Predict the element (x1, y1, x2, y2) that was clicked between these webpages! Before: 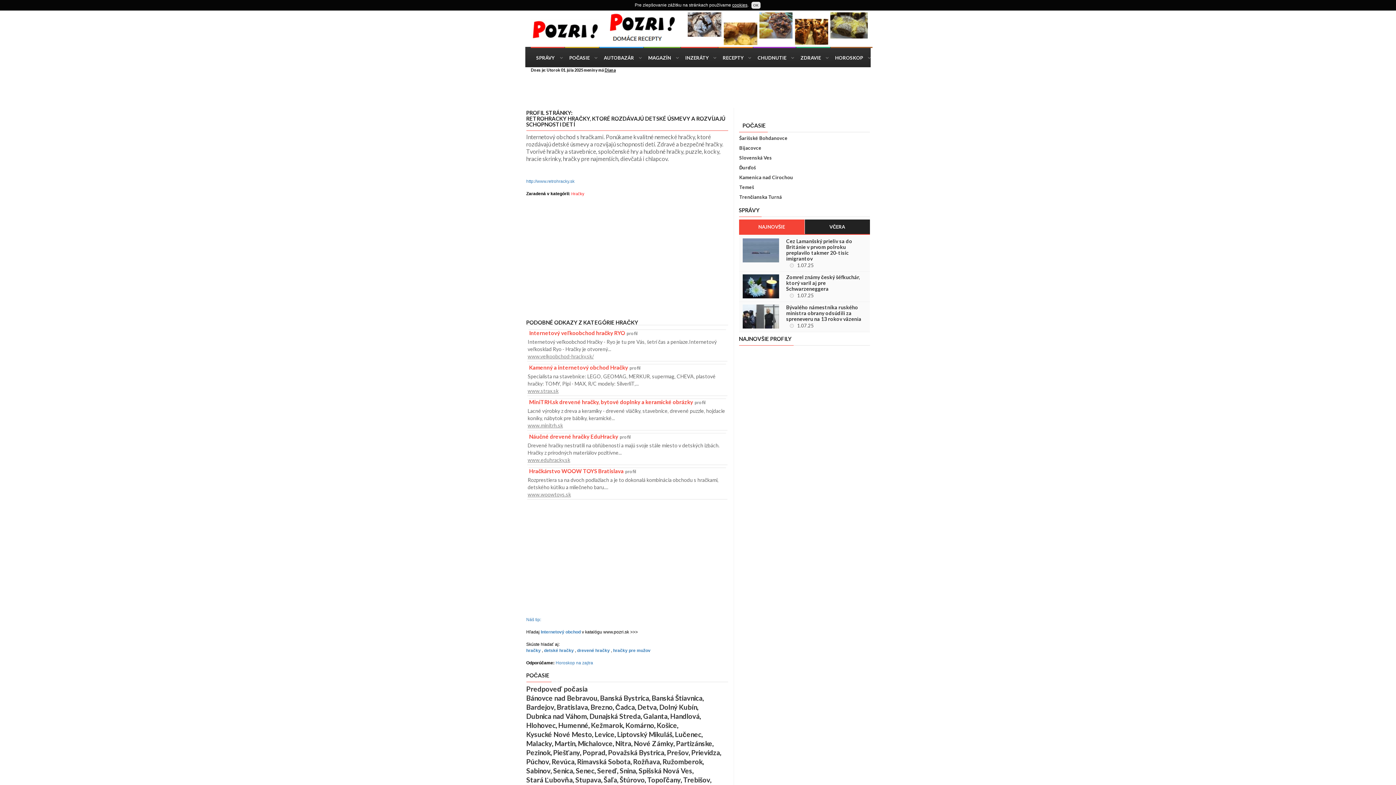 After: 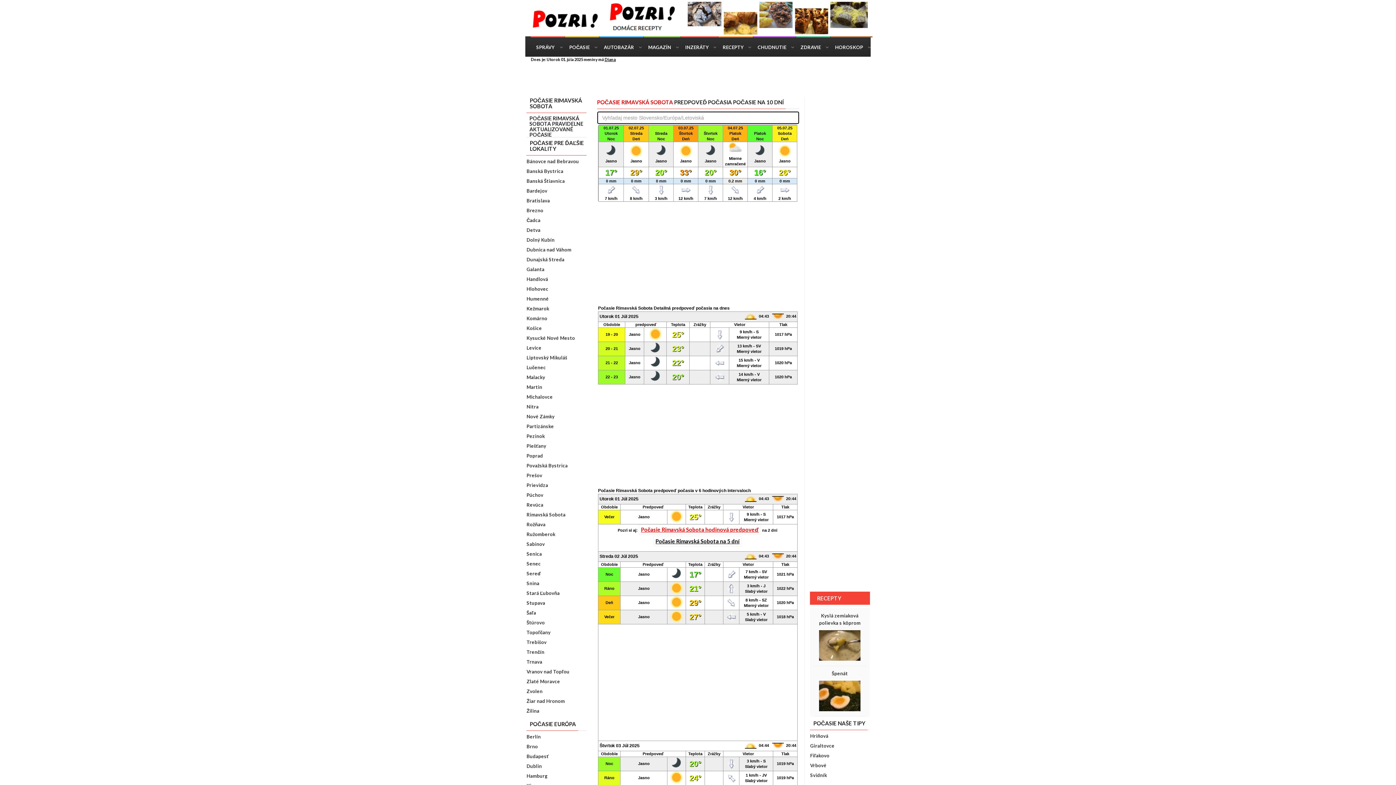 Action: label: Rimavská Sobota bbox: (577, 758, 630, 765)